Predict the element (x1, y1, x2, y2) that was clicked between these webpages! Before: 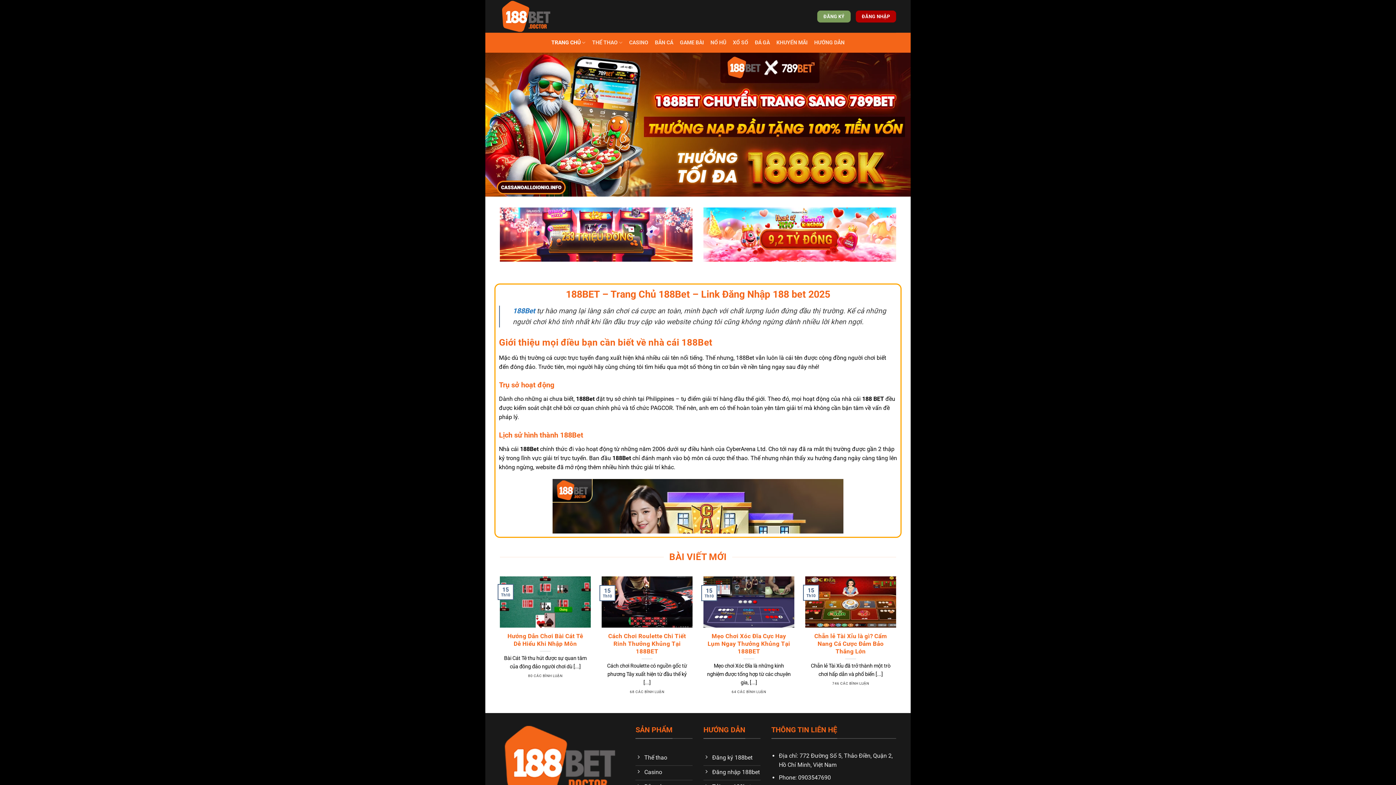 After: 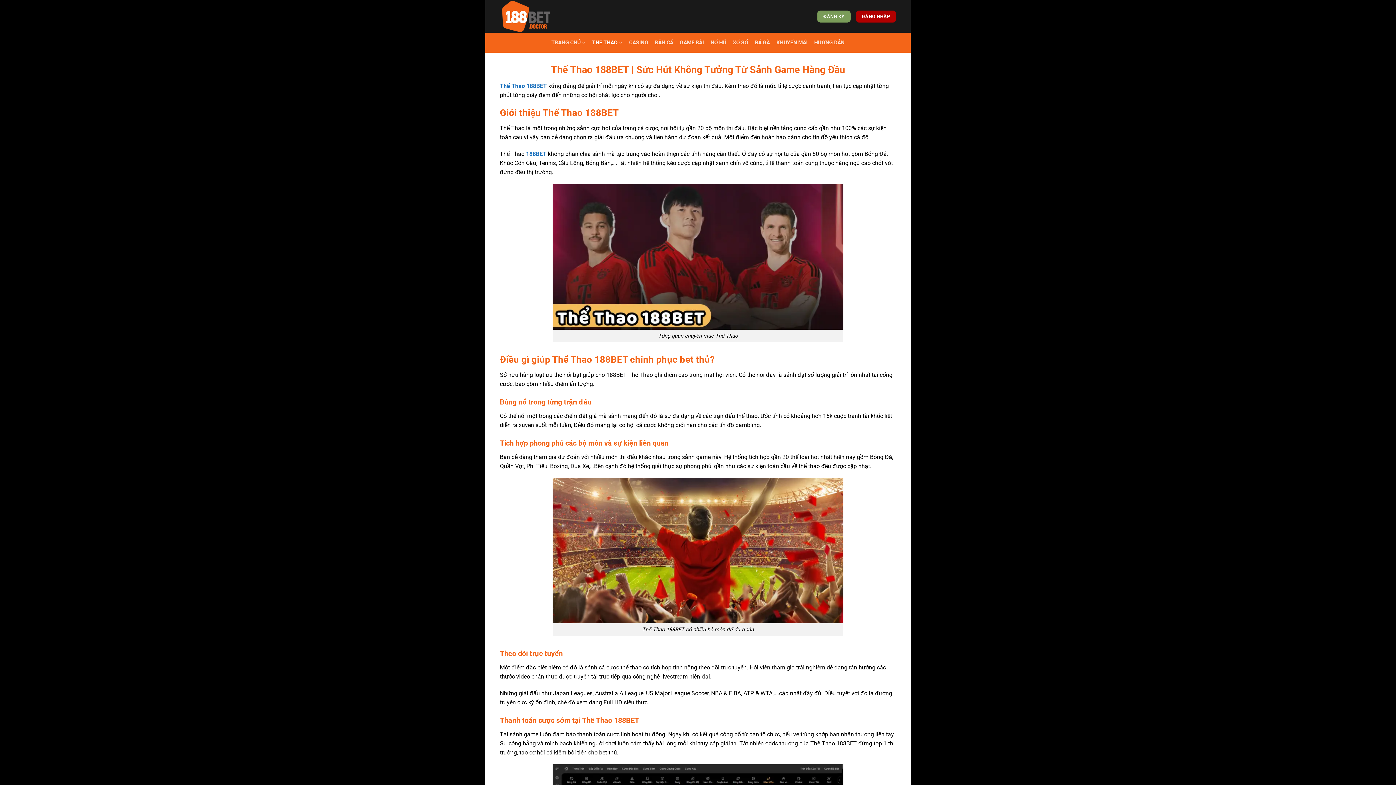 Action: bbox: (592, 34, 622, 50) label: THỂ THAO